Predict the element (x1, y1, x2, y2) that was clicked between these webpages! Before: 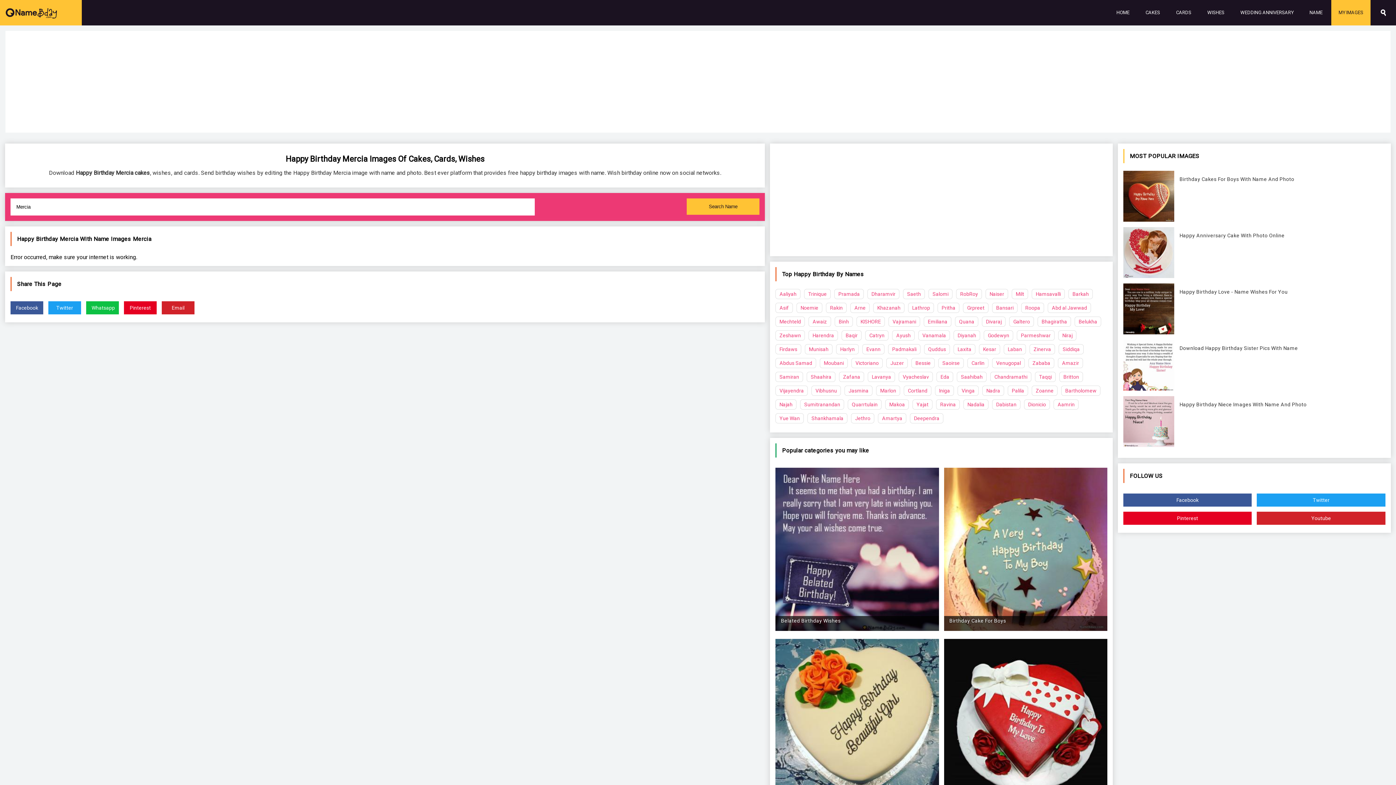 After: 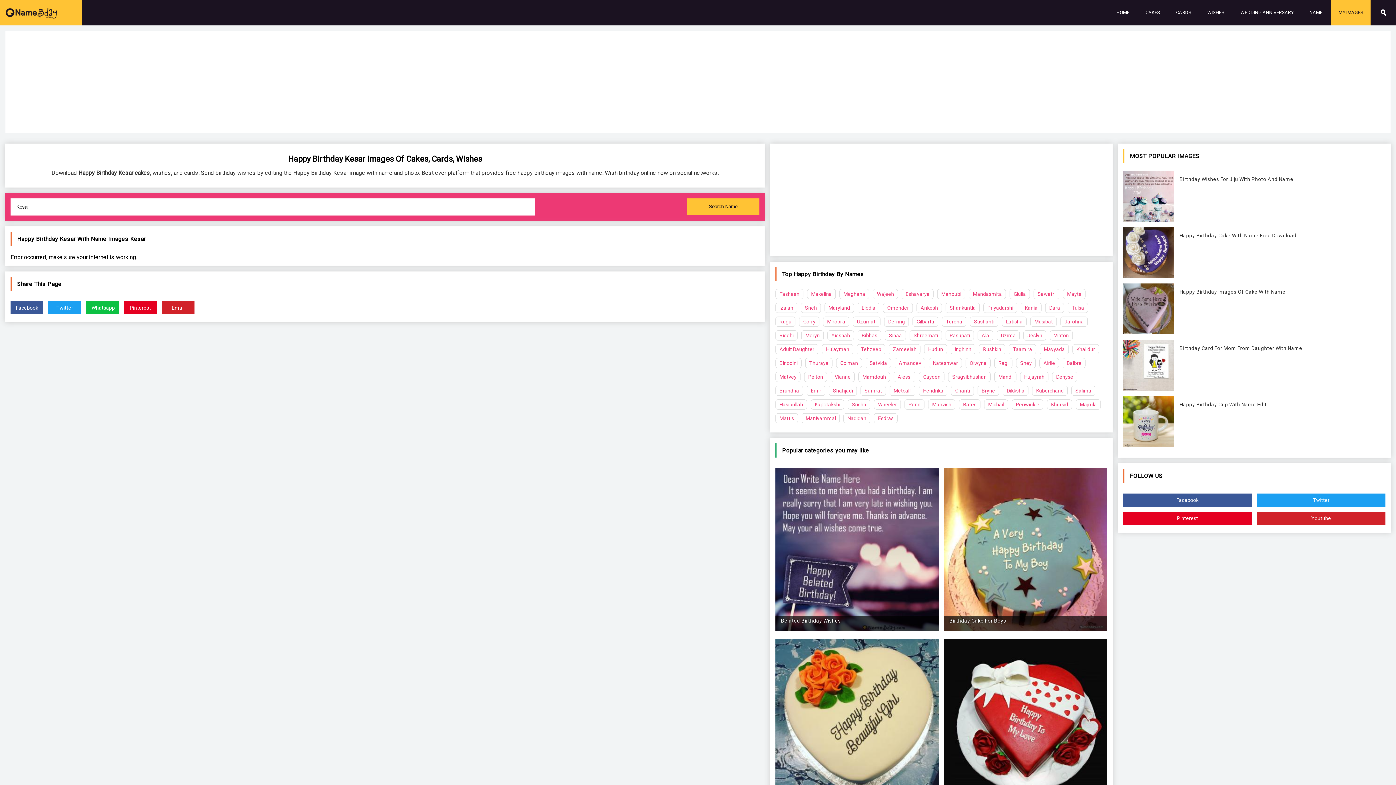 Action: label: Kesar bbox: (979, 344, 1000, 354)